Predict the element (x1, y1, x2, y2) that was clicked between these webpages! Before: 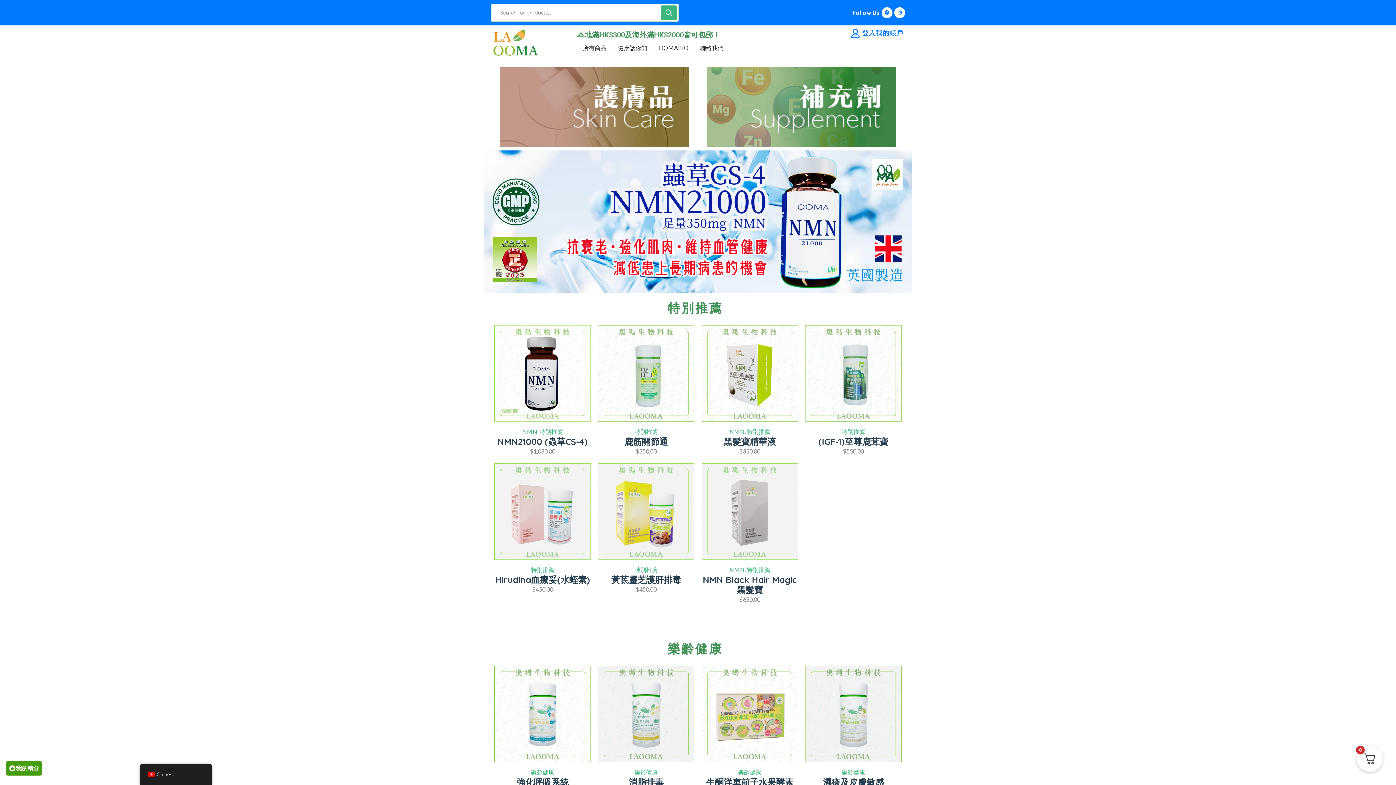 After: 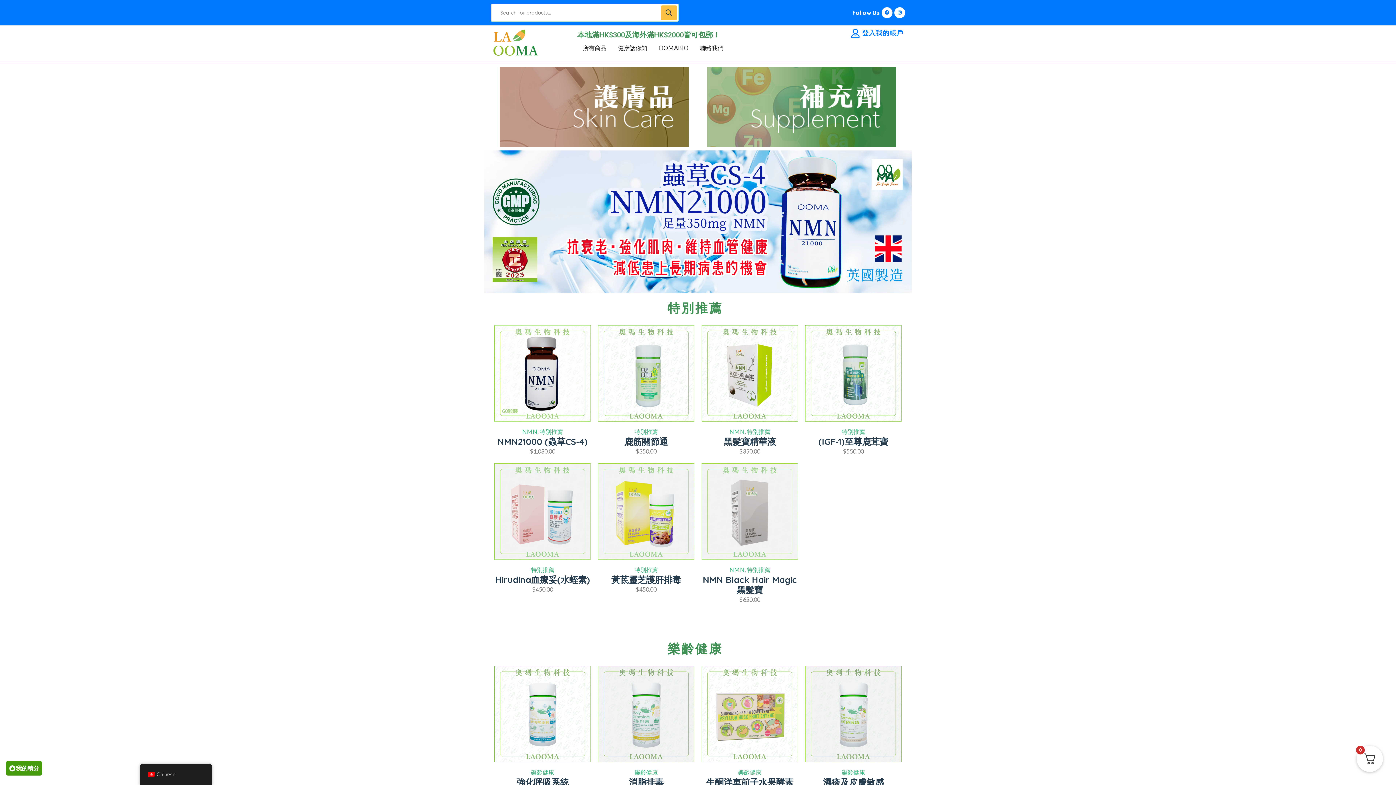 Action: bbox: (661, 5, 677, 20) label: Search